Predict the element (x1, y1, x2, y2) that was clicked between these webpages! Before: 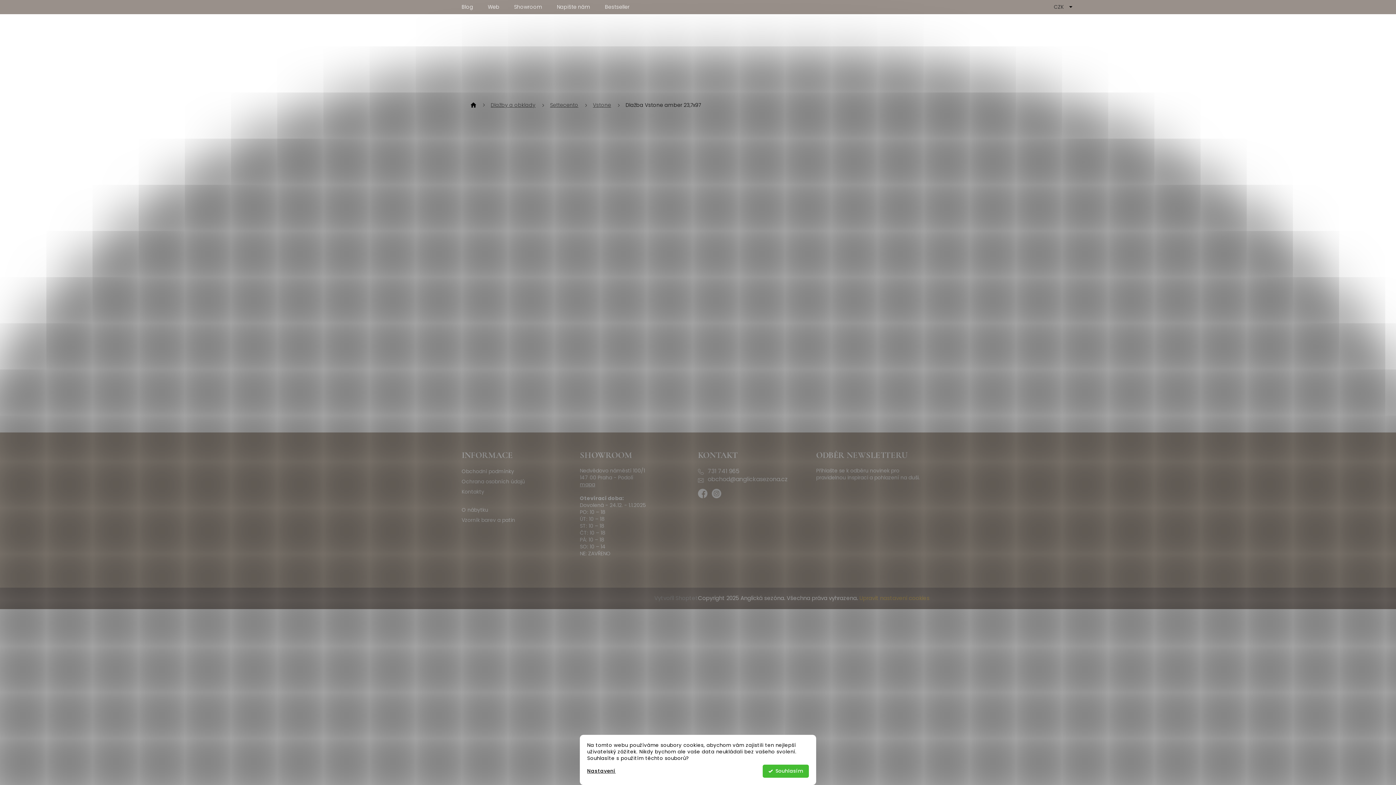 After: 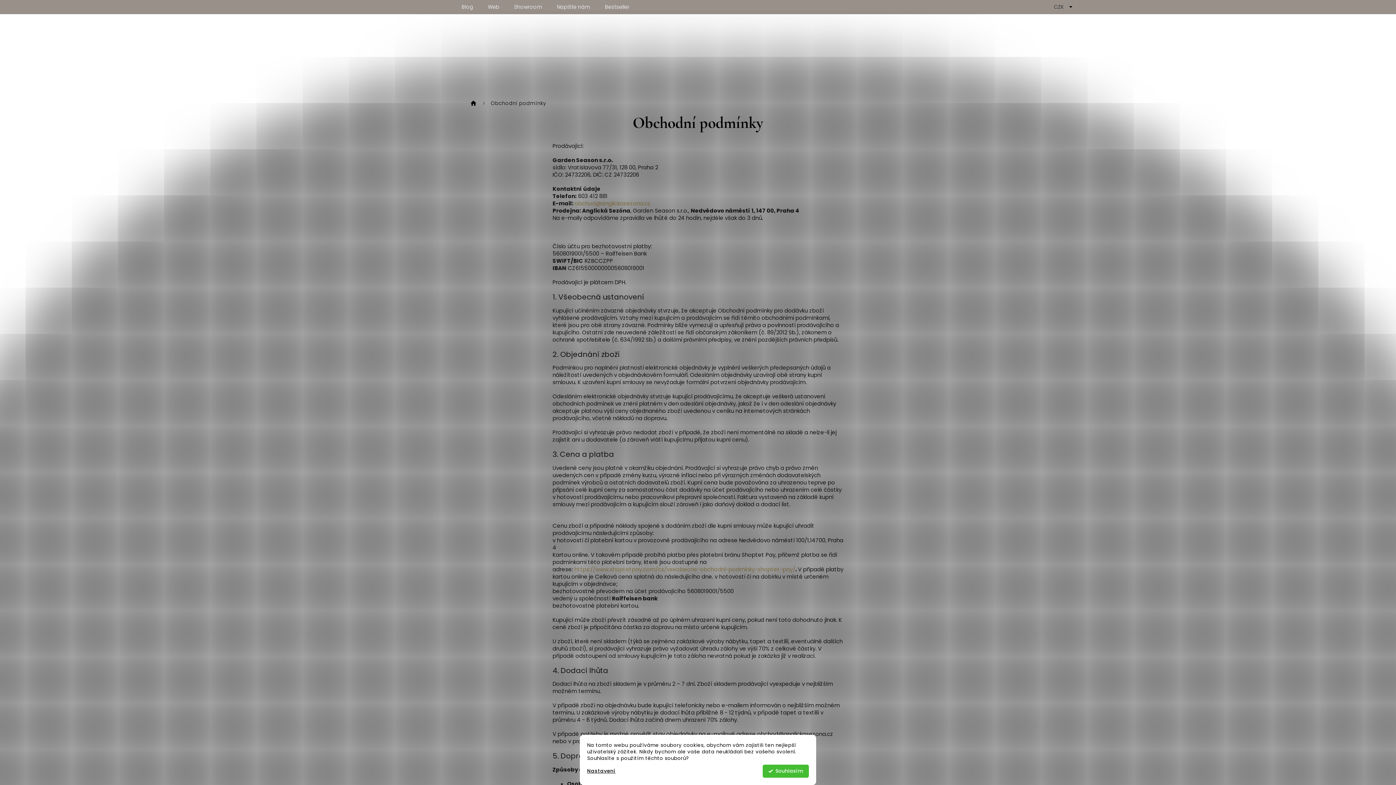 Action: label: Obchodní podmínky bbox: (461, 468, 514, 475)